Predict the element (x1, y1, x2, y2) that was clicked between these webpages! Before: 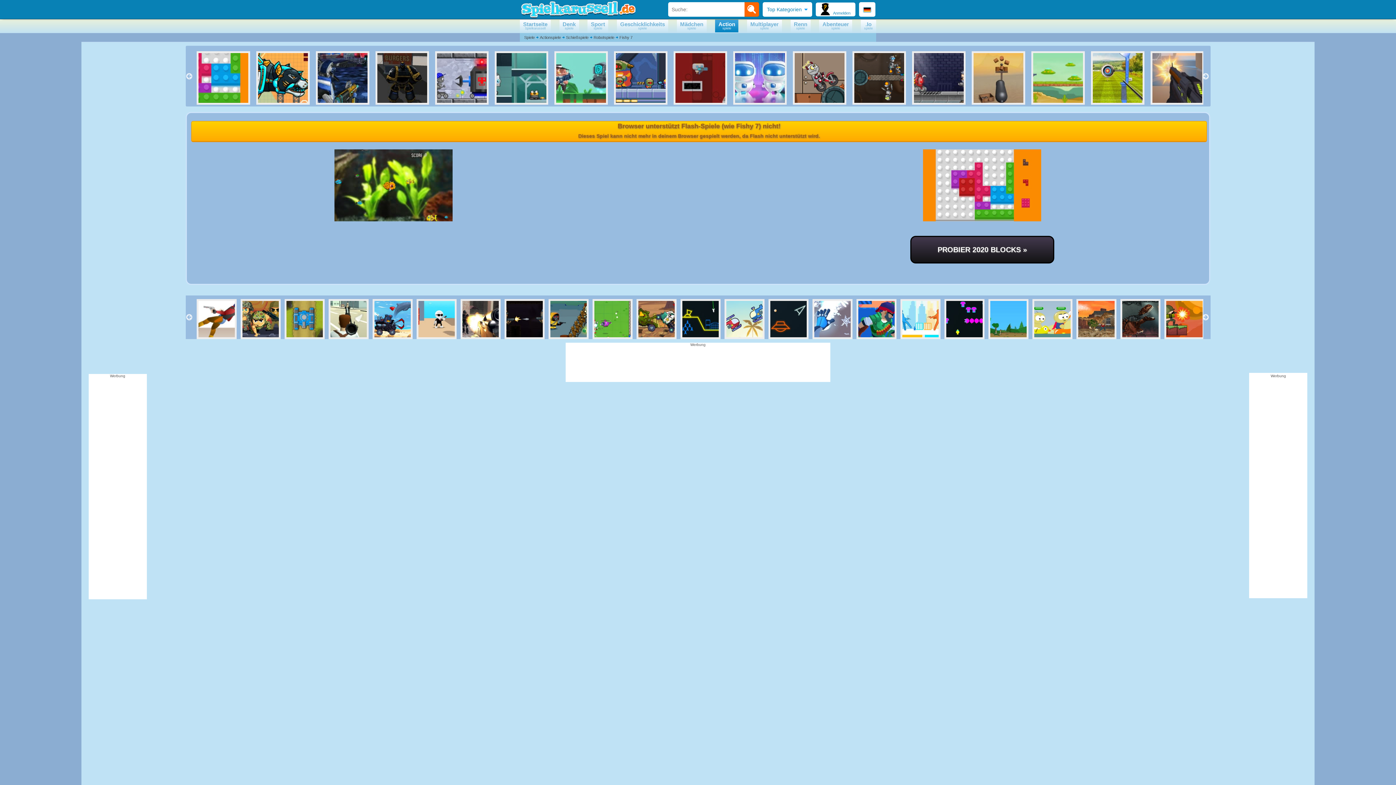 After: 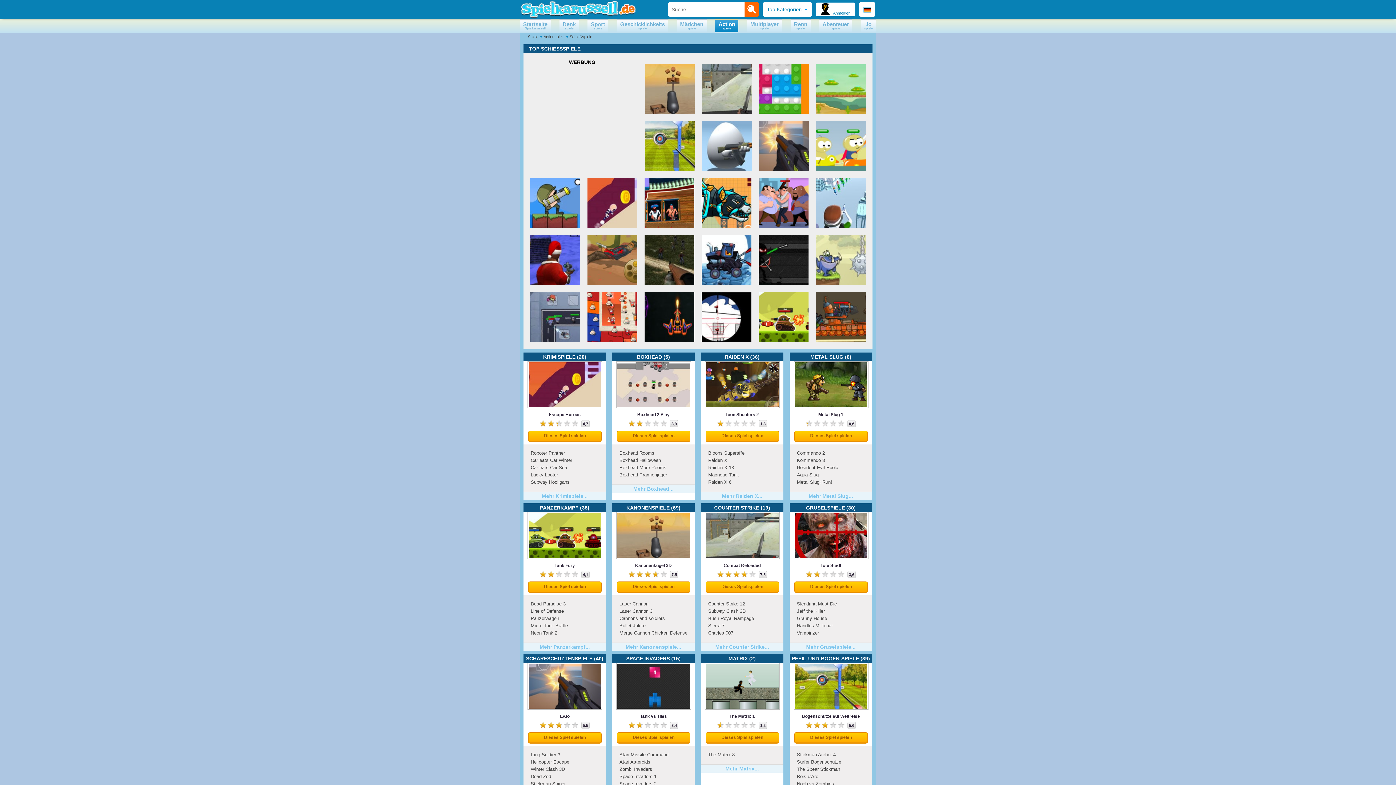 Action: bbox: (566, 35, 588, 39) label: Schießspiele